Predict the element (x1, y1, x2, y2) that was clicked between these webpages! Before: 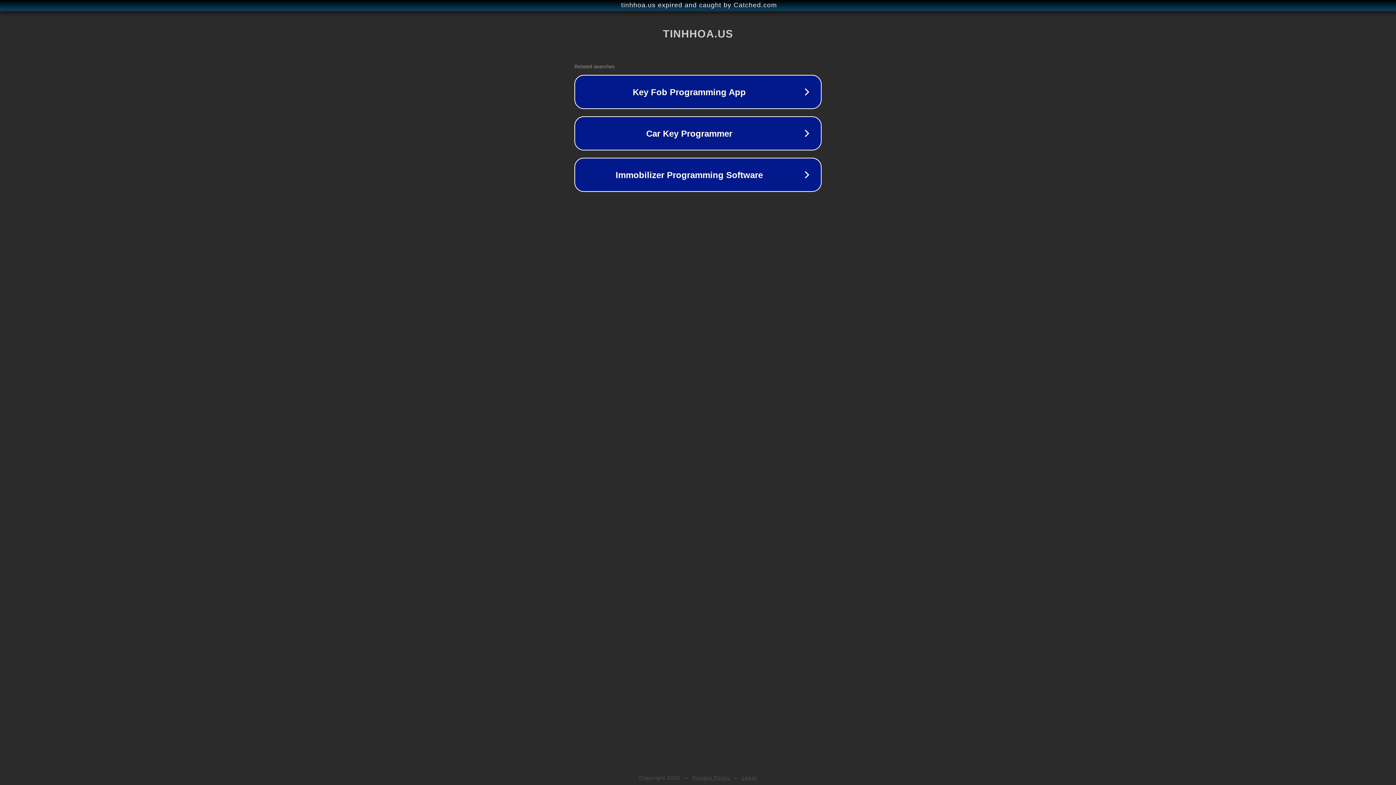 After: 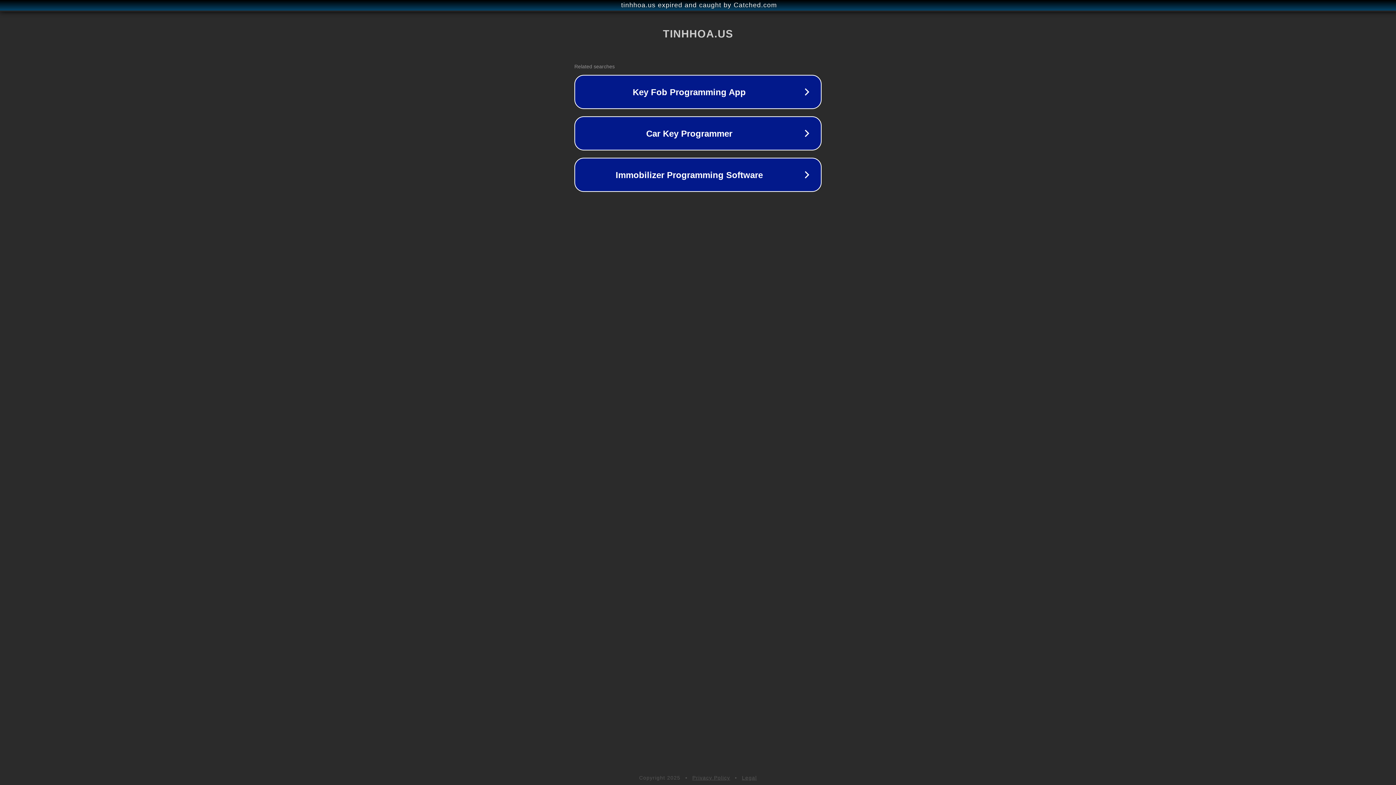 Action: bbox: (742, 775, 757, 781) label: Legal